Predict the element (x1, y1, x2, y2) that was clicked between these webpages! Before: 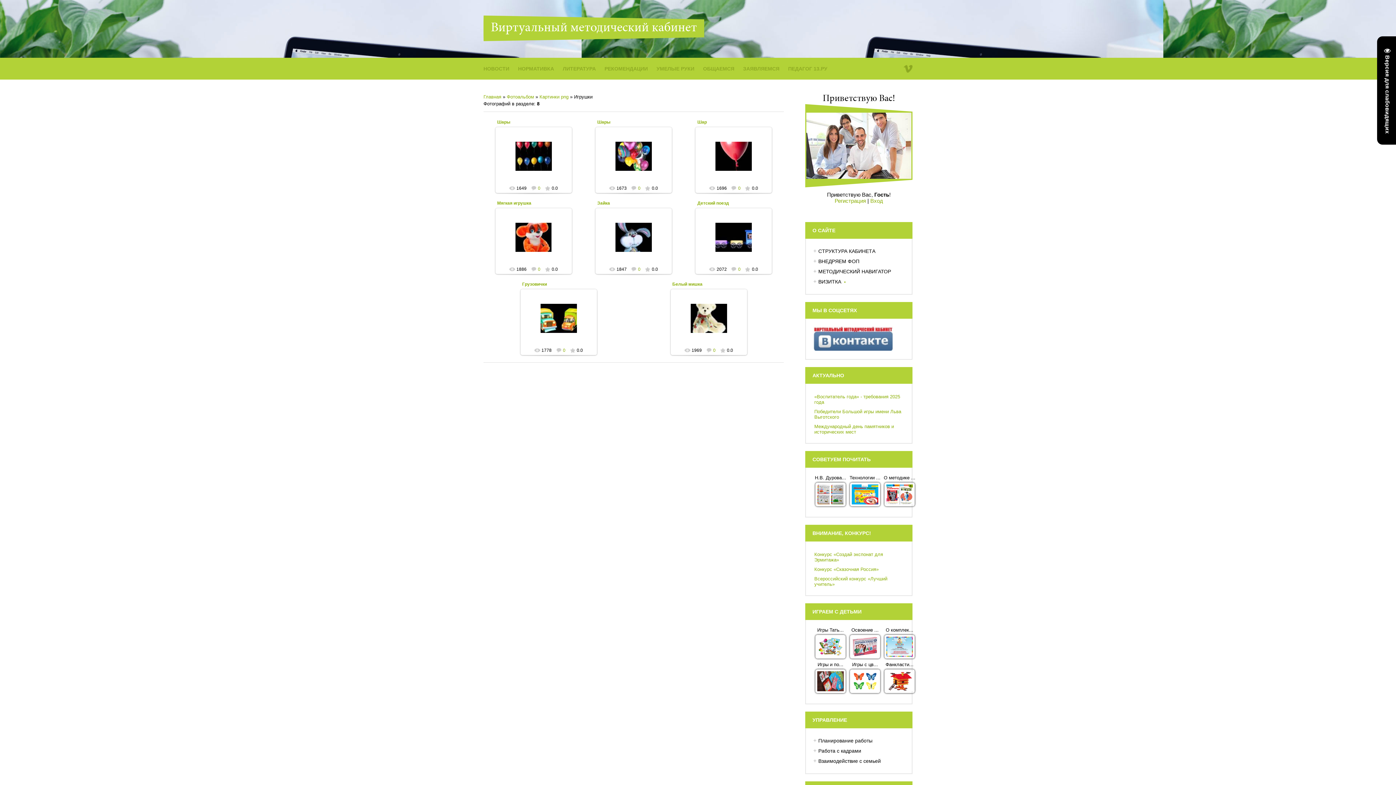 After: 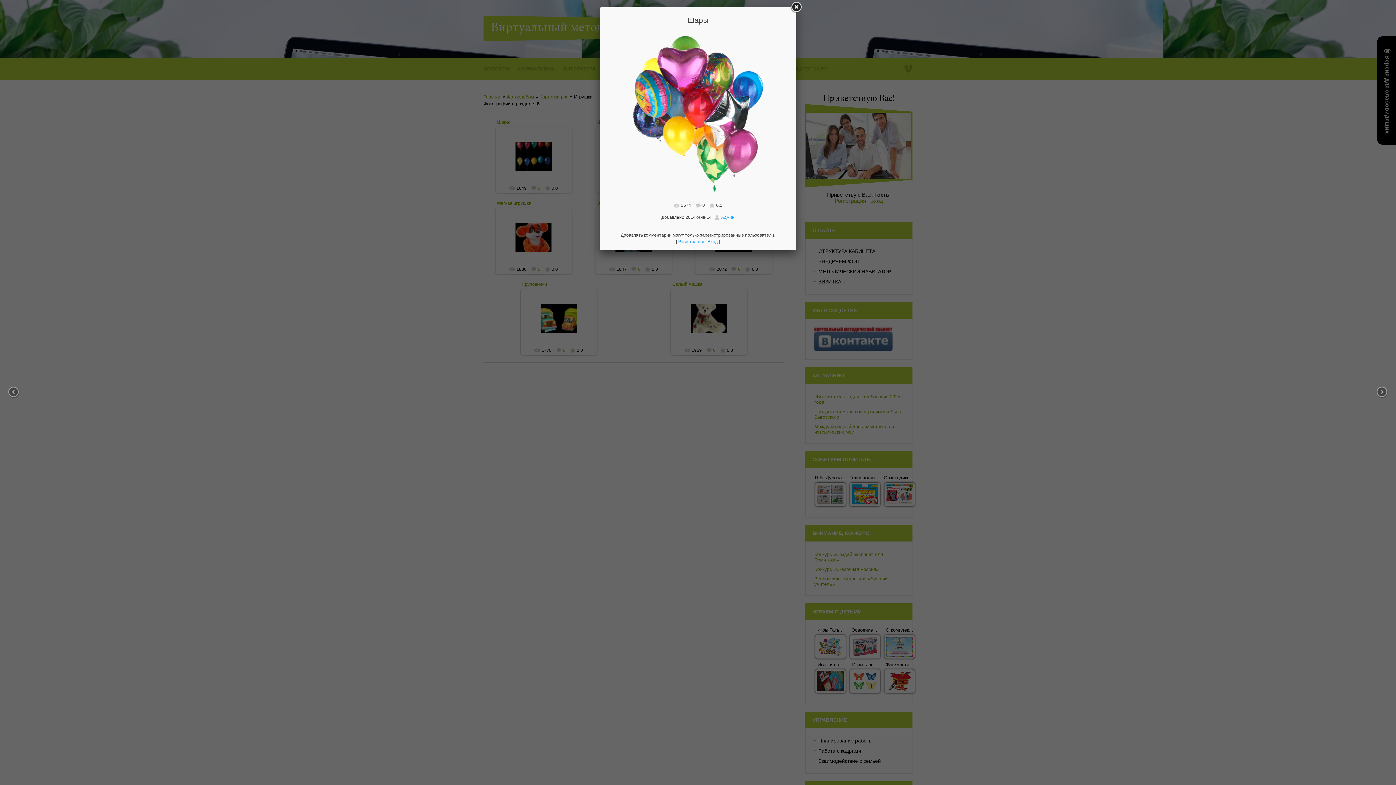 Action: bbox: (597, 119, 610, 124) label: Шары